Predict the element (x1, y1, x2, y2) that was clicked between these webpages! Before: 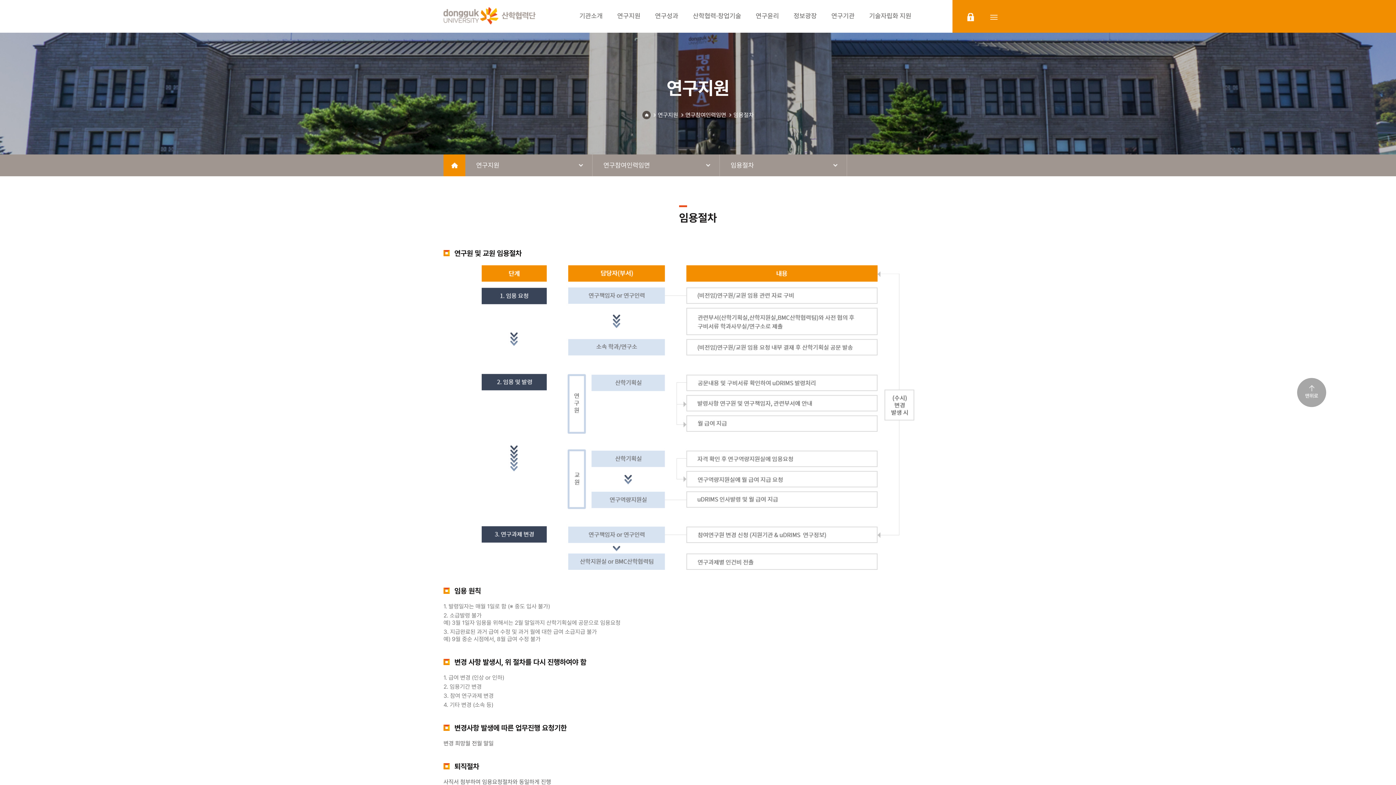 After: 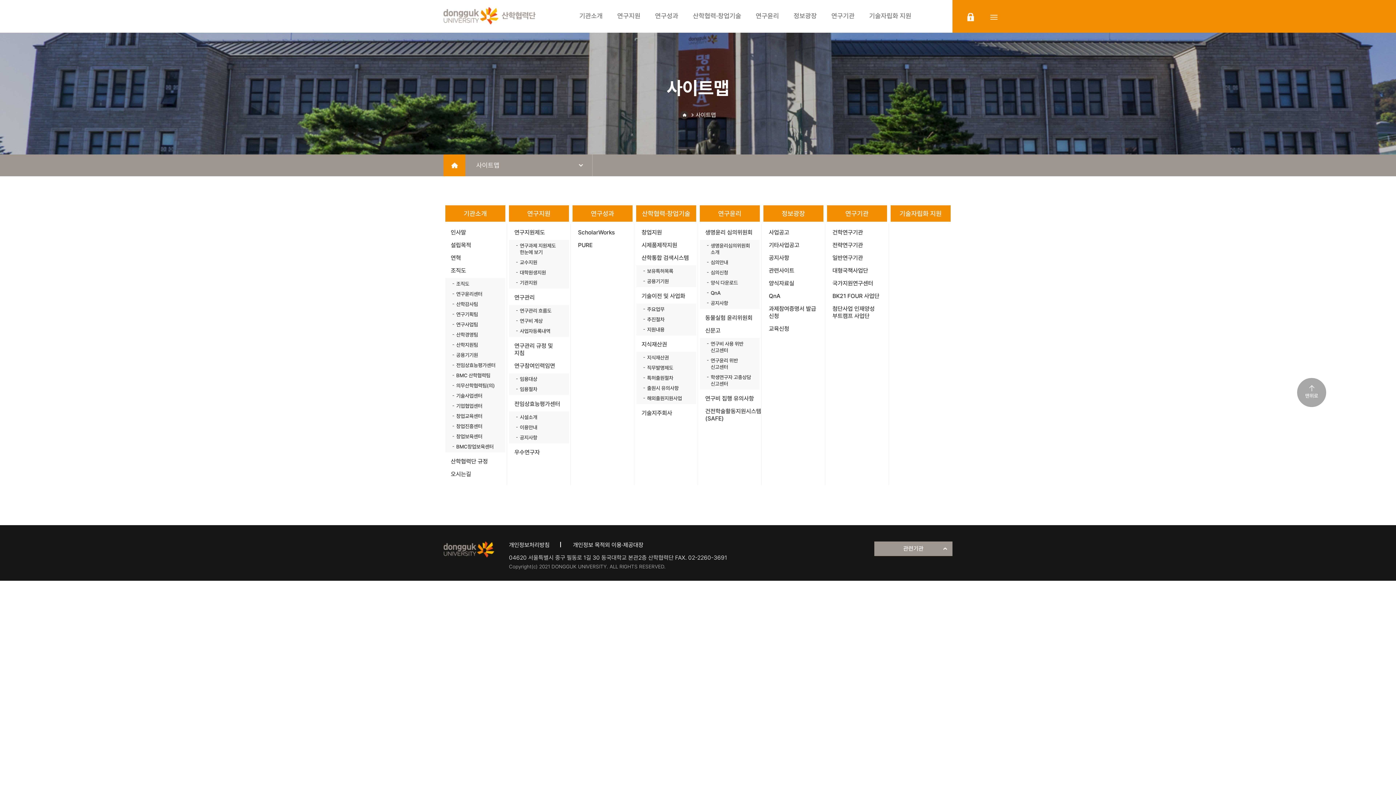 Action: bbox: (990, 12, 997, 21) label: sitemap